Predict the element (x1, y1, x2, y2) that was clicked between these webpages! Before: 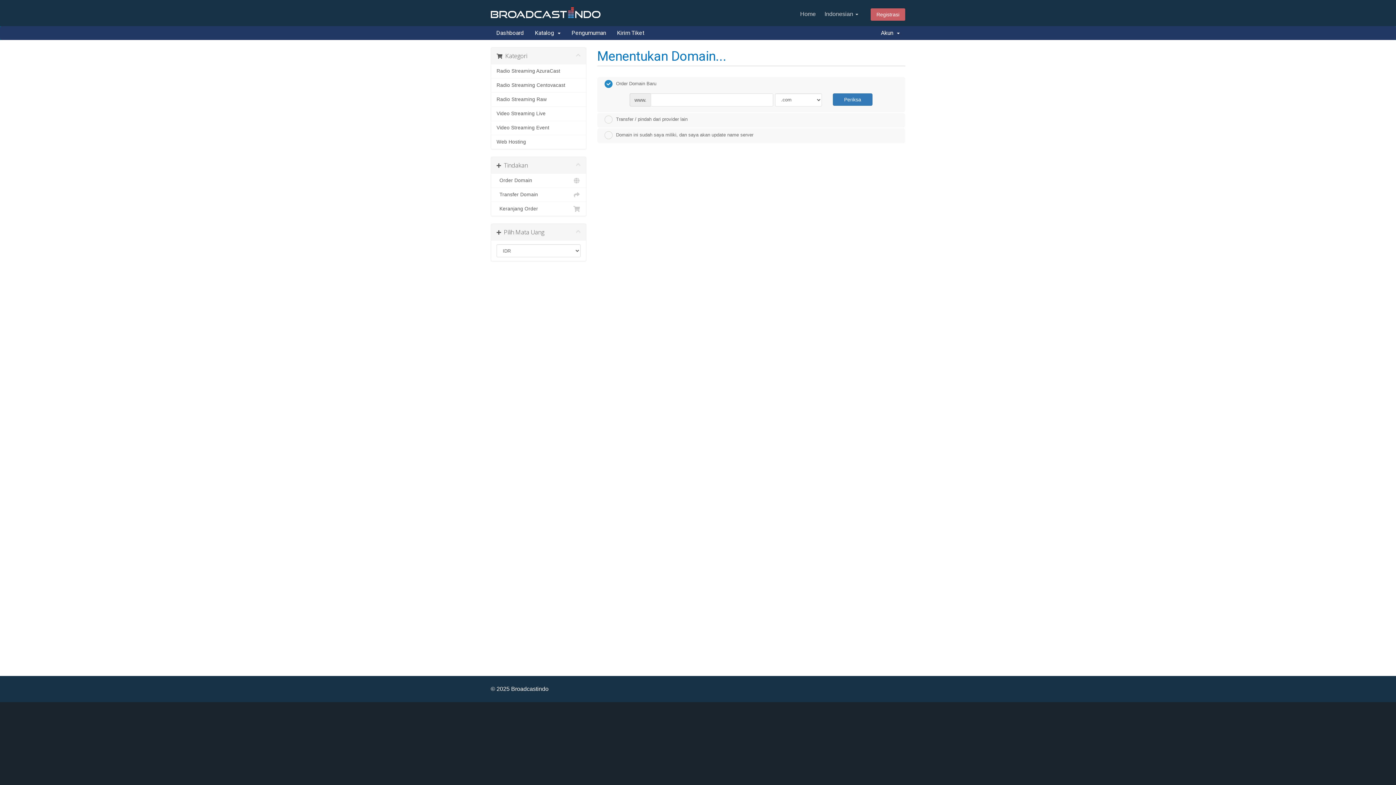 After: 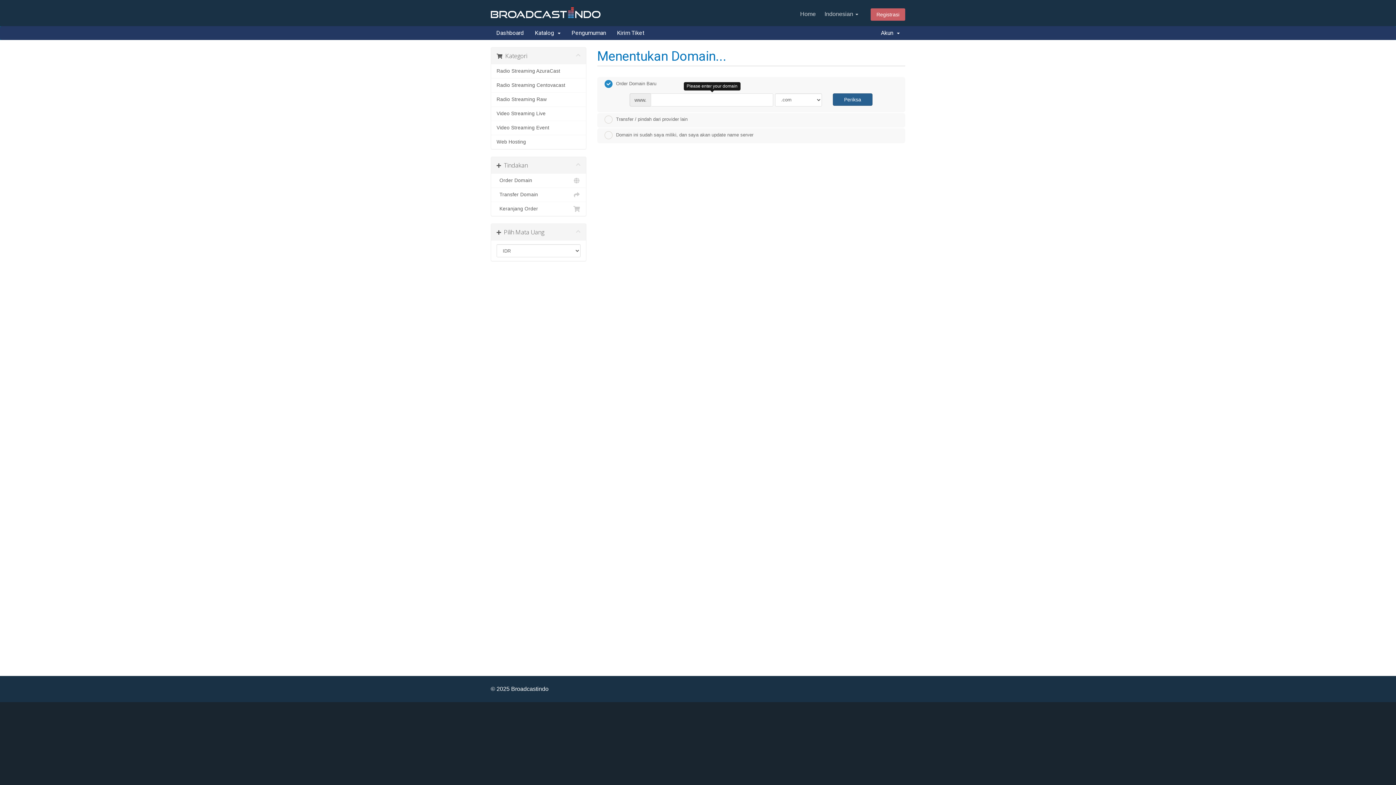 Action: bbox: (832, 93, 872, 105) label: Periksa